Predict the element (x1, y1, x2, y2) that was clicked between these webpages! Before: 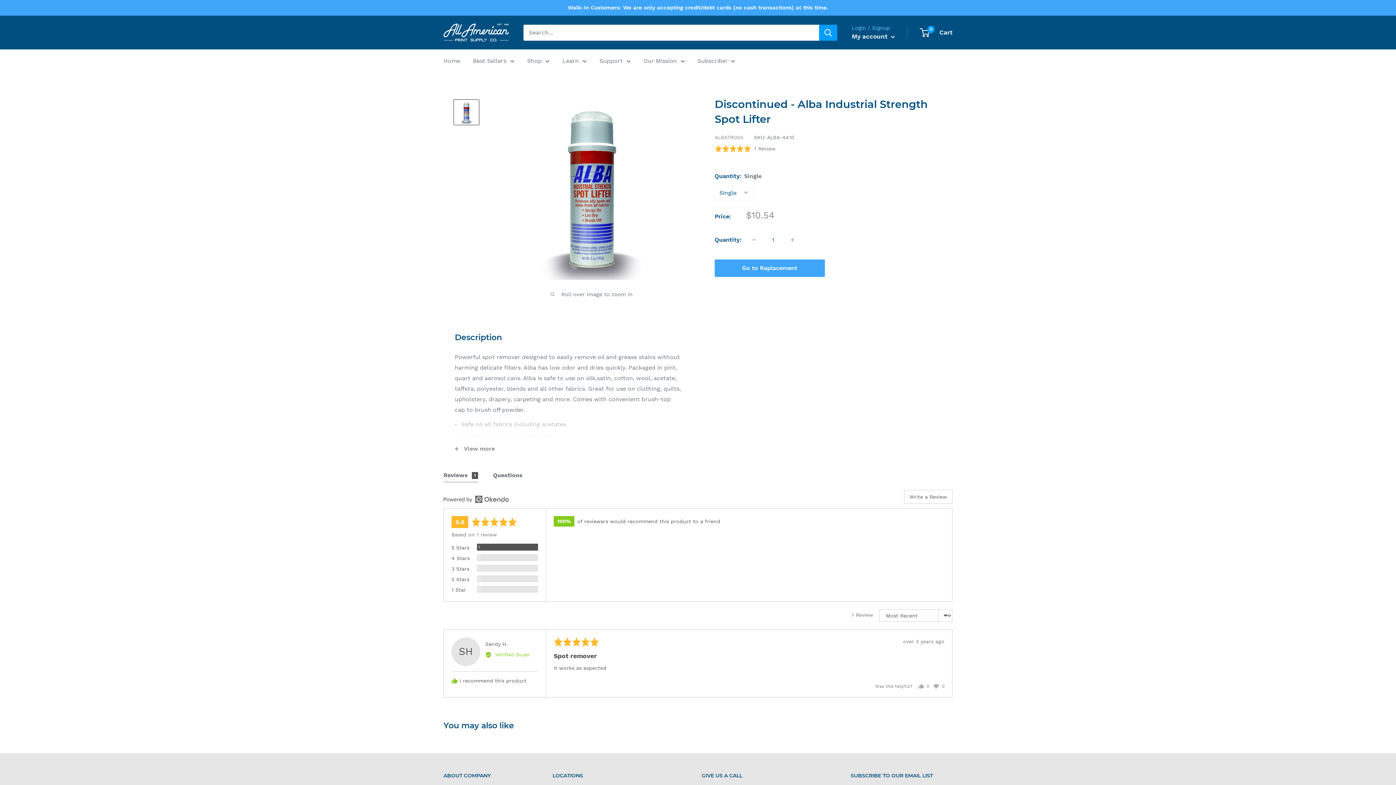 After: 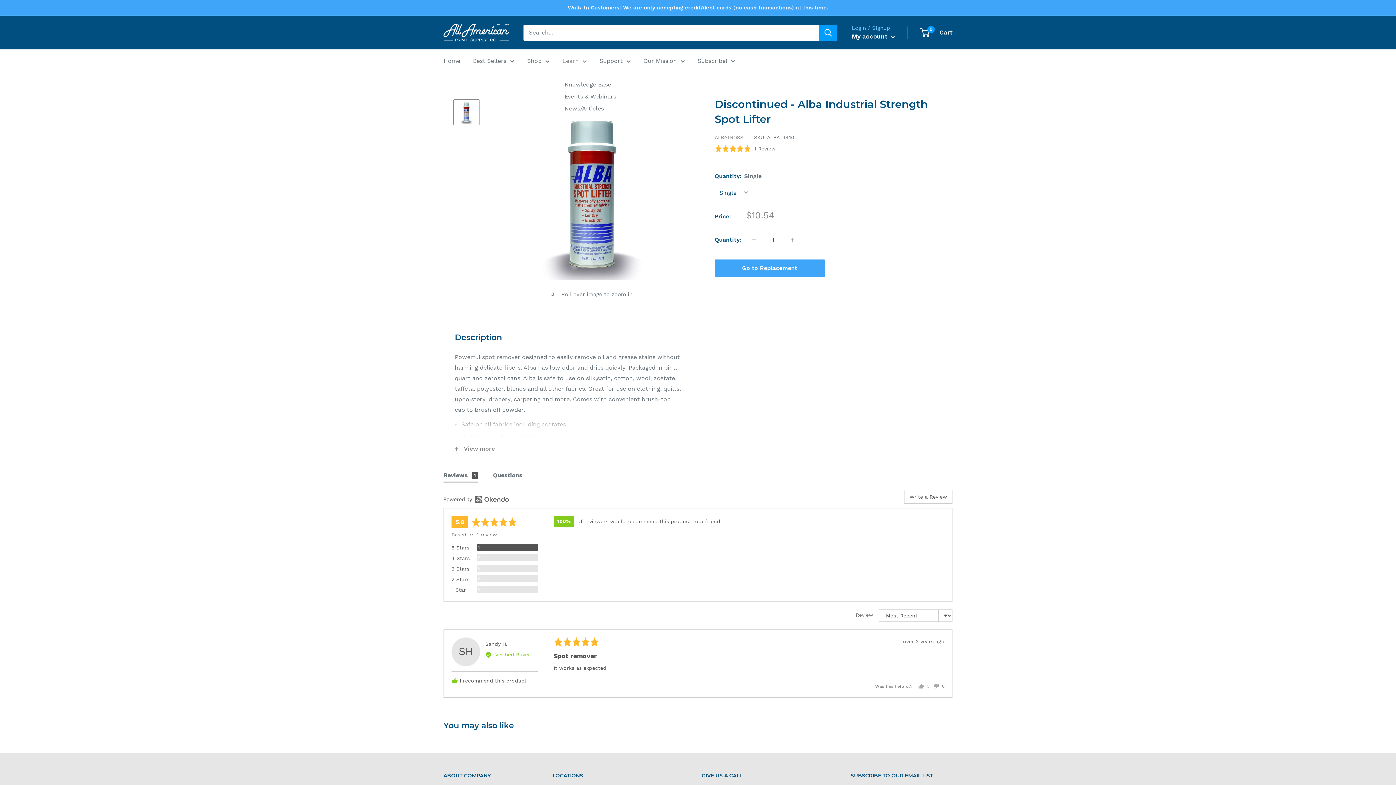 Action: label: Learn bbox: (562, 55, 586, 66)